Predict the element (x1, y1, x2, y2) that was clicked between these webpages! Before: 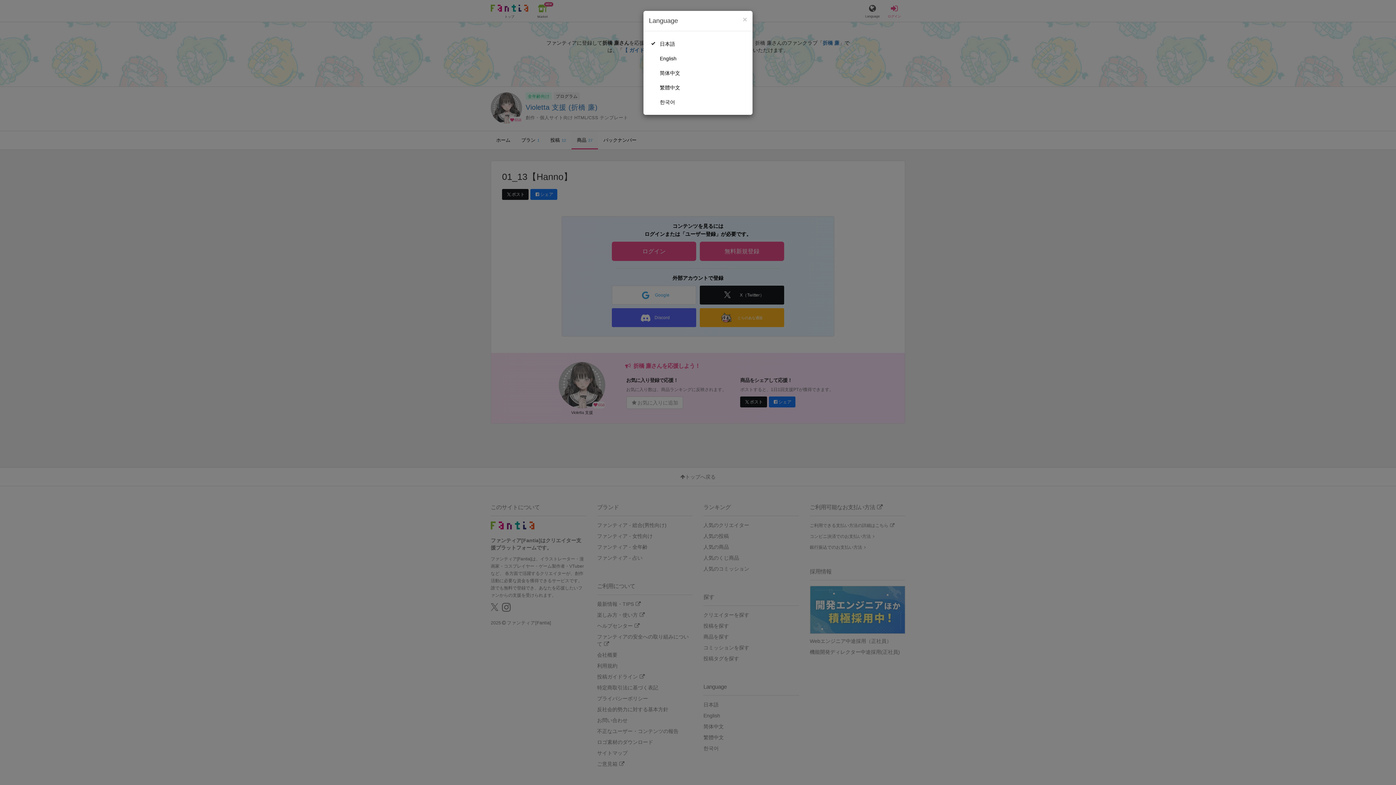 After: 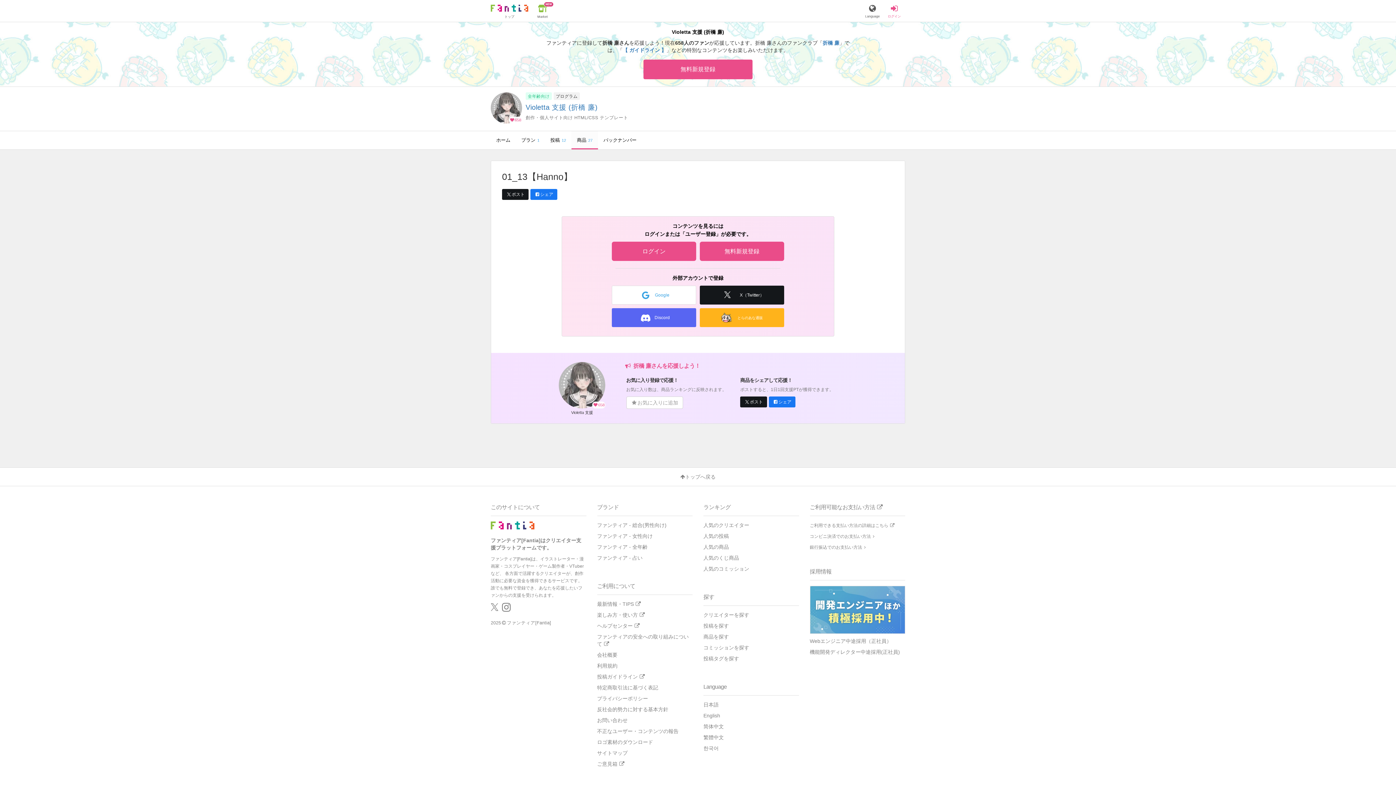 Action: label: 日本語 bbox: (649, 36, 747, 51)